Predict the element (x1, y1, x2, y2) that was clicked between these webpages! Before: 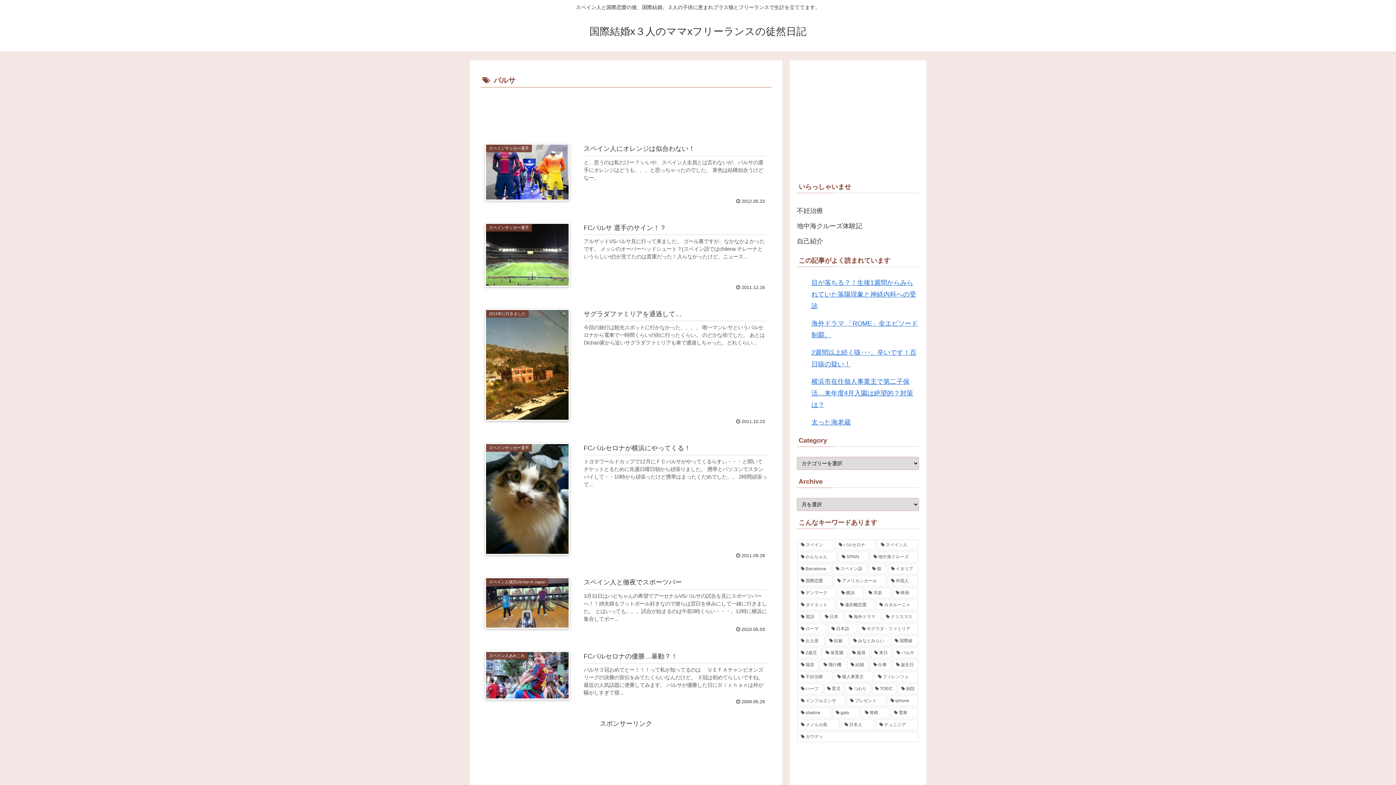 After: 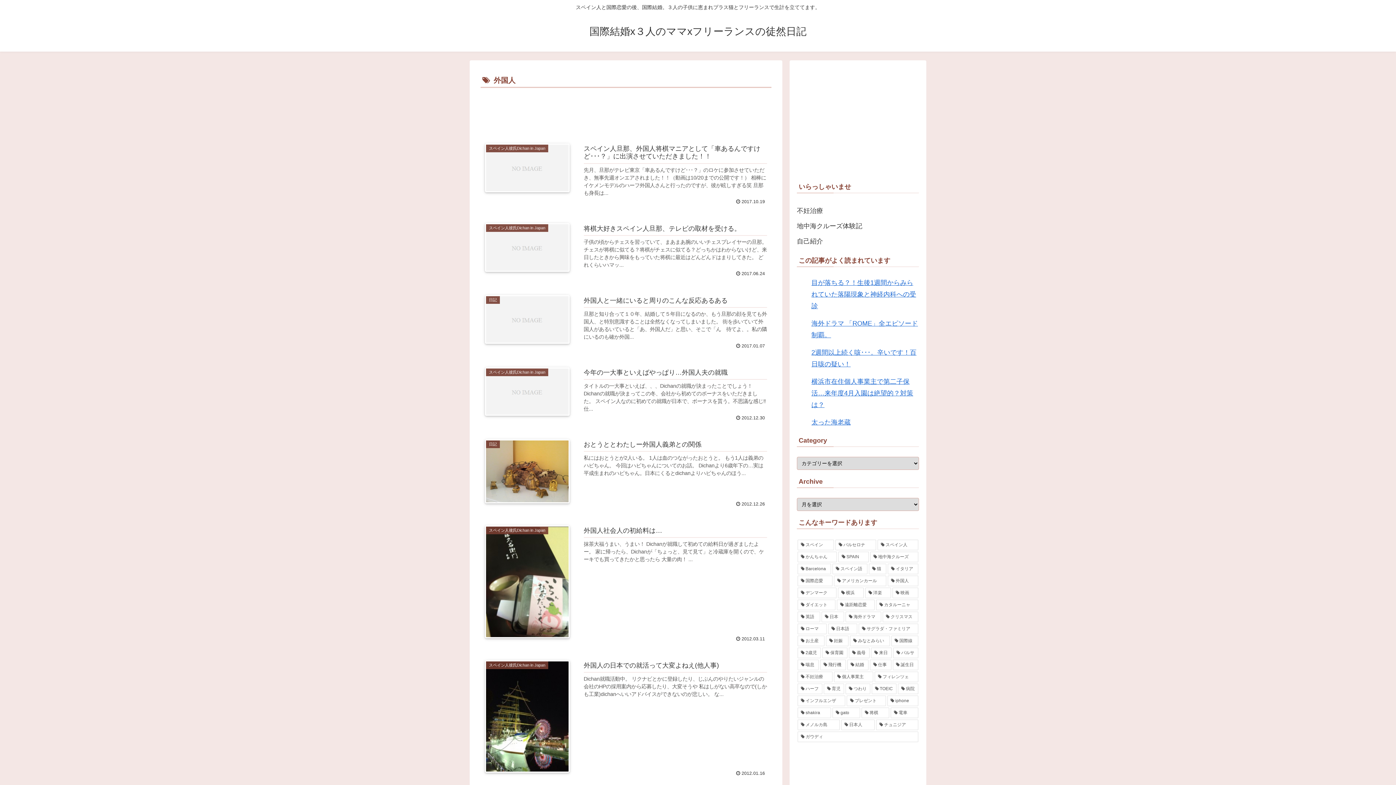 Action: bbox: (888, 576, 918, 586) label: 外国人 (20個の項目)